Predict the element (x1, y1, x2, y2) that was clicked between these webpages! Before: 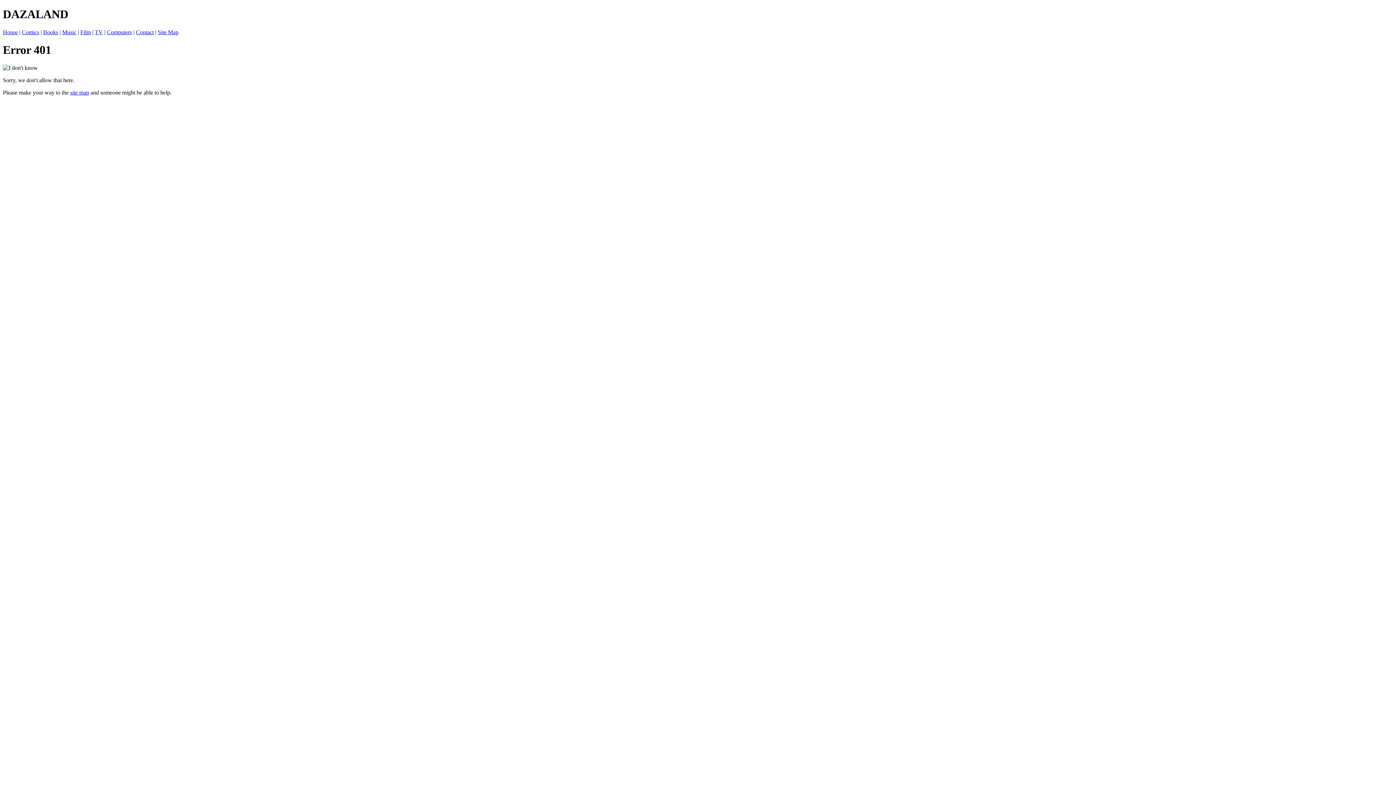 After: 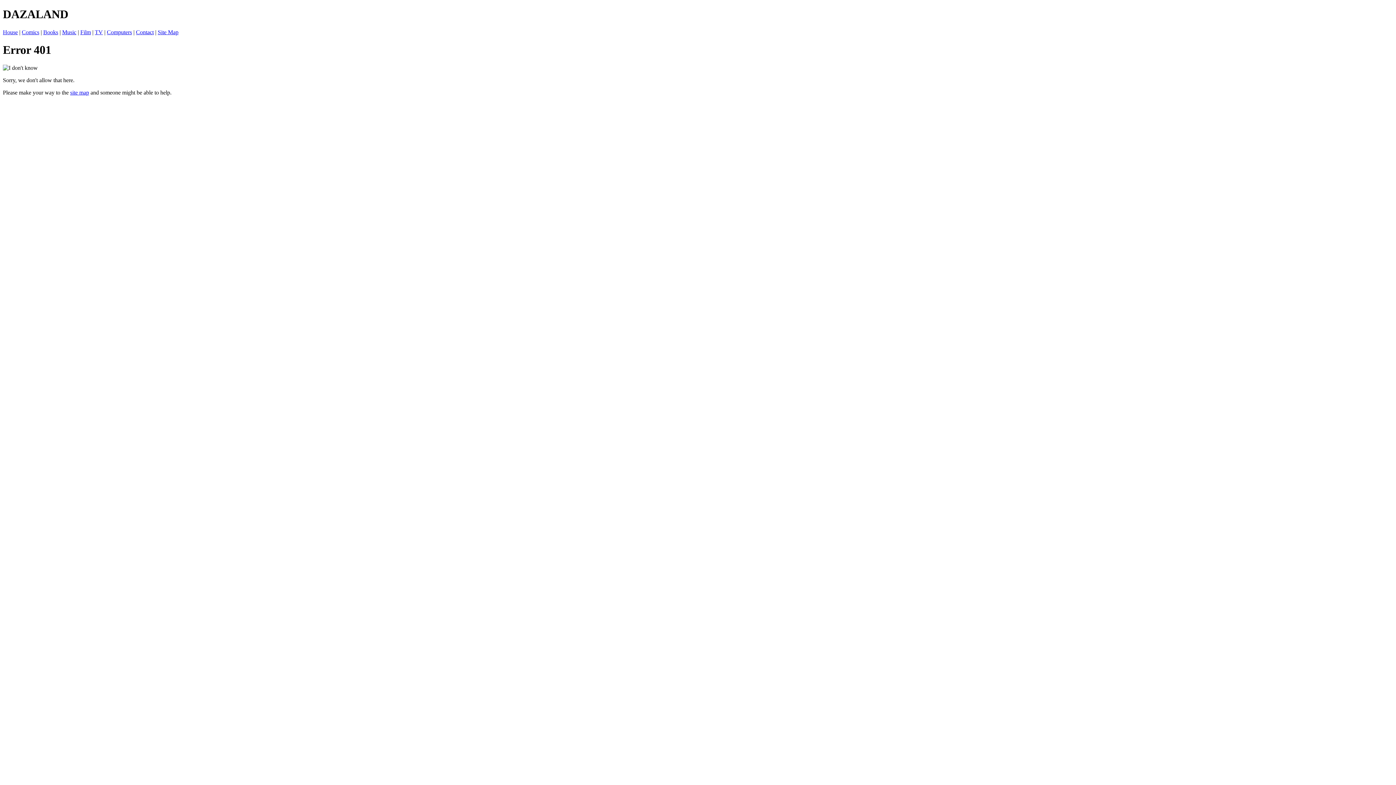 Action: bbox: (80, 29, 90, 35) label: Film